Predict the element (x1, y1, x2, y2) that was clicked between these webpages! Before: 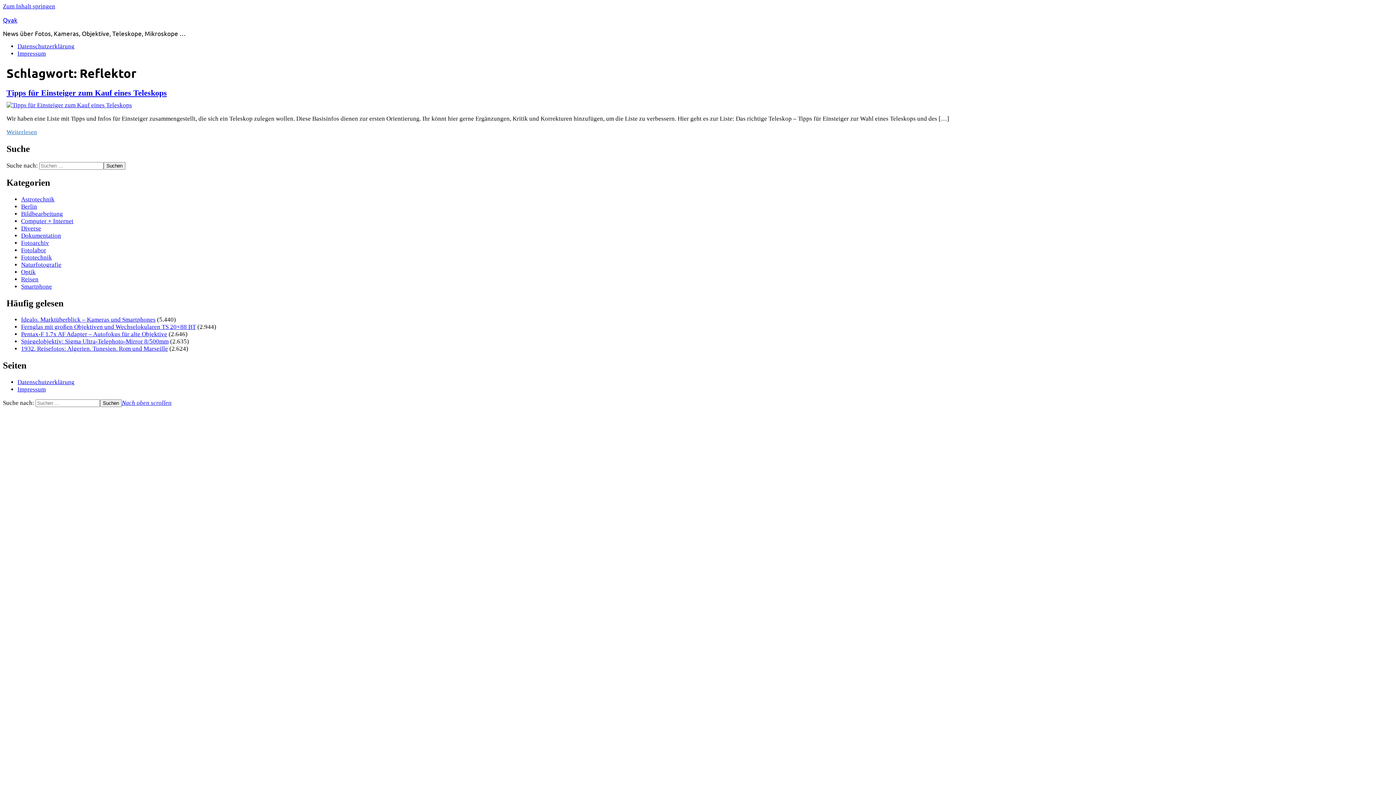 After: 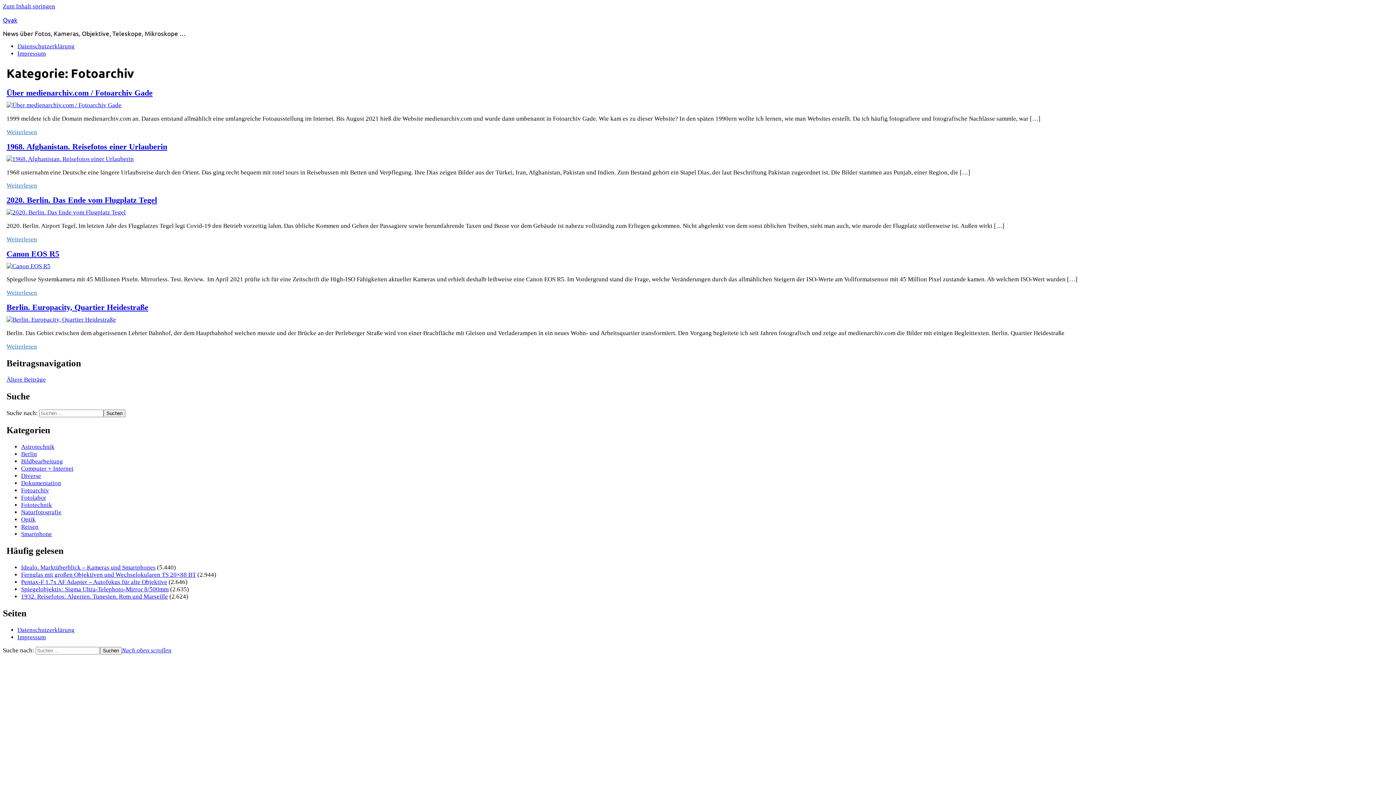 Action: bbox: (21, 239, 49, 246) label: Fotoarchiv